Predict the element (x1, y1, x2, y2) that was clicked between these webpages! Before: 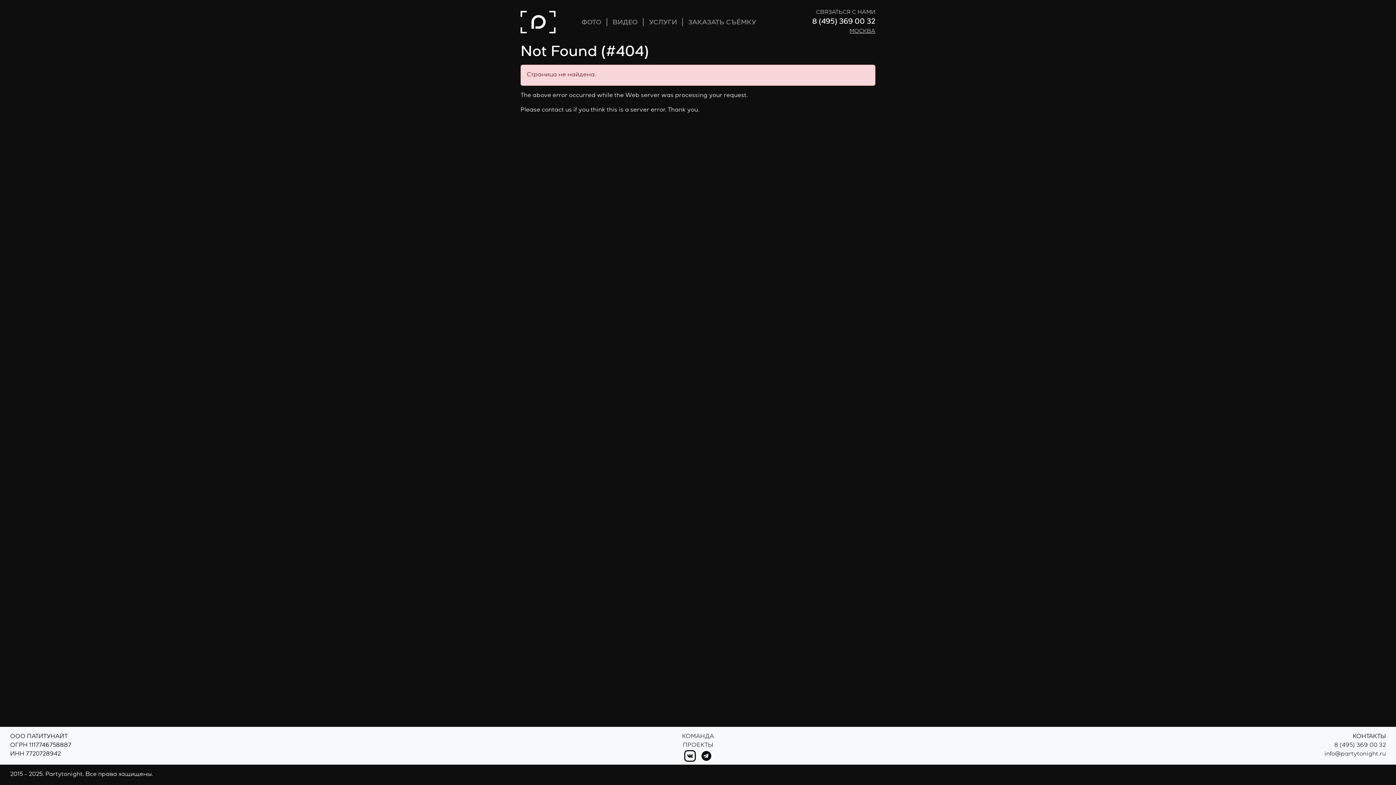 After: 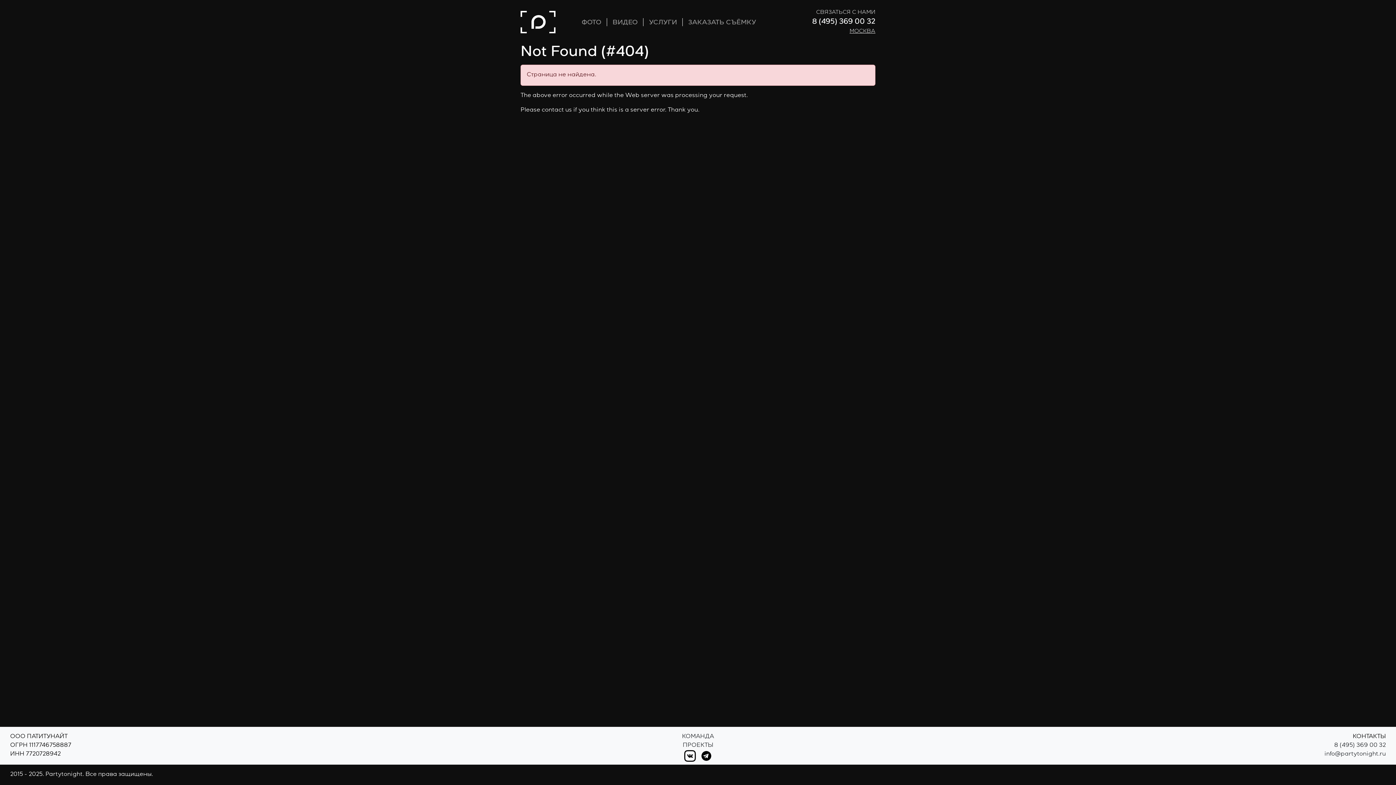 Action: bbox: (812, 18, 875, 25) label: 8 (495) 369 00 32